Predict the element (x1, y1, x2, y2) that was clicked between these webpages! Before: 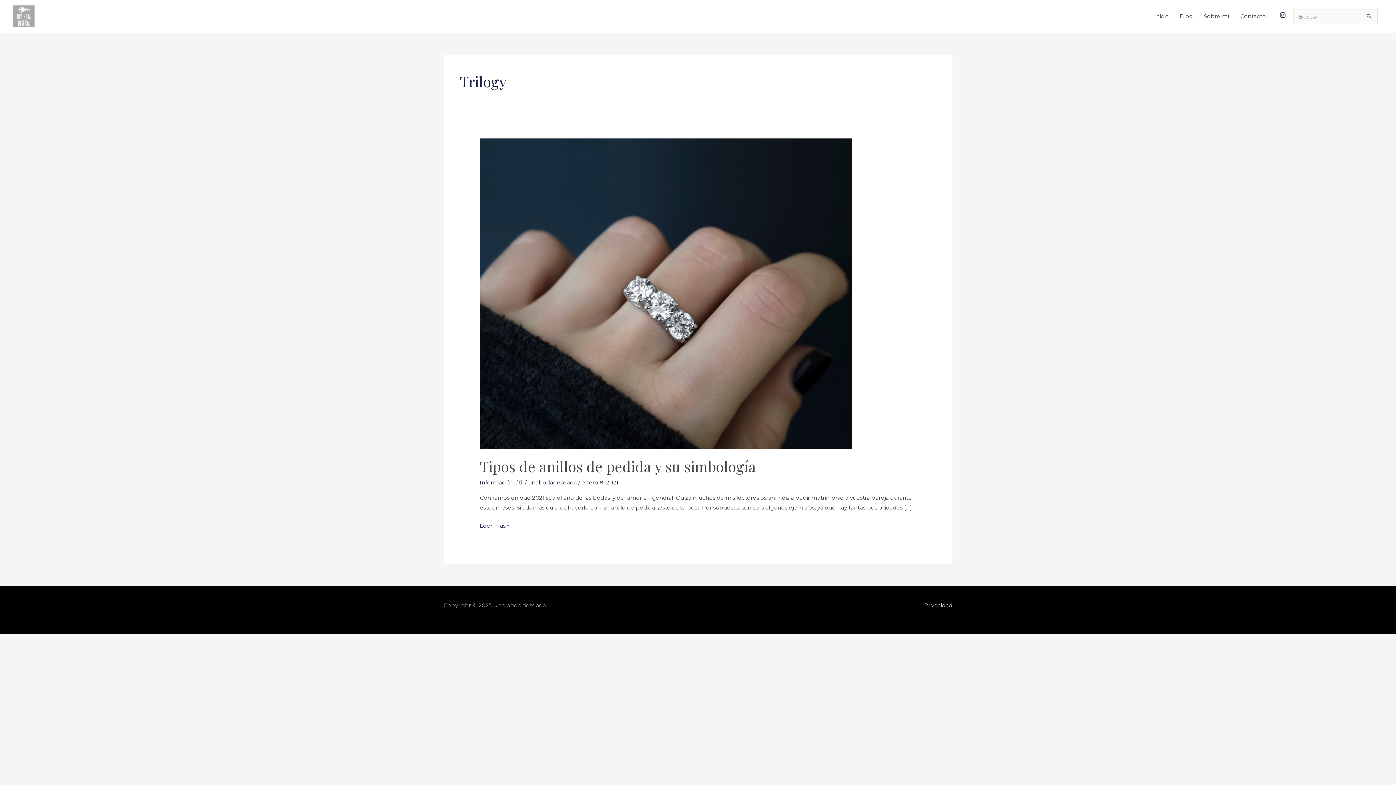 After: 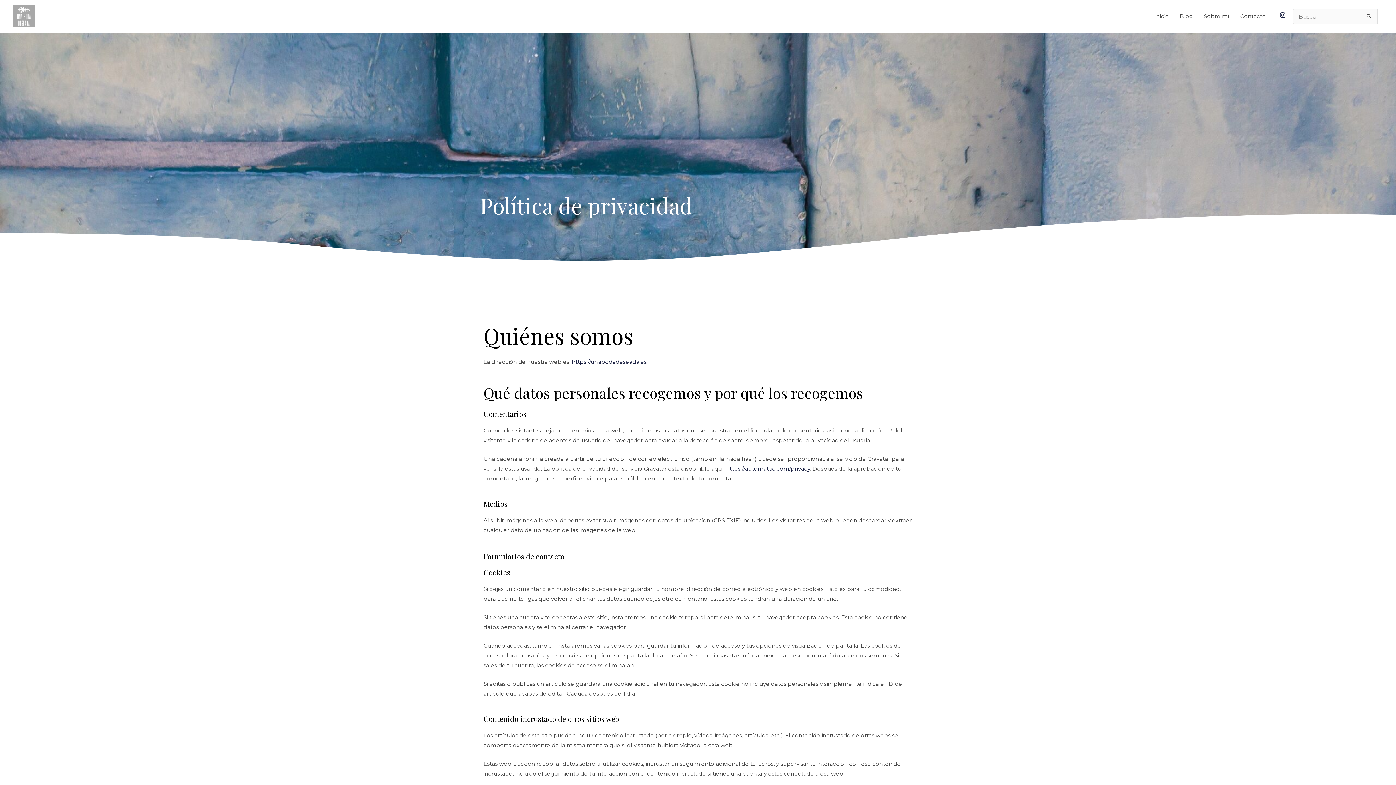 Action: bbox: (924, 602, 952, 609) label: Privacidad